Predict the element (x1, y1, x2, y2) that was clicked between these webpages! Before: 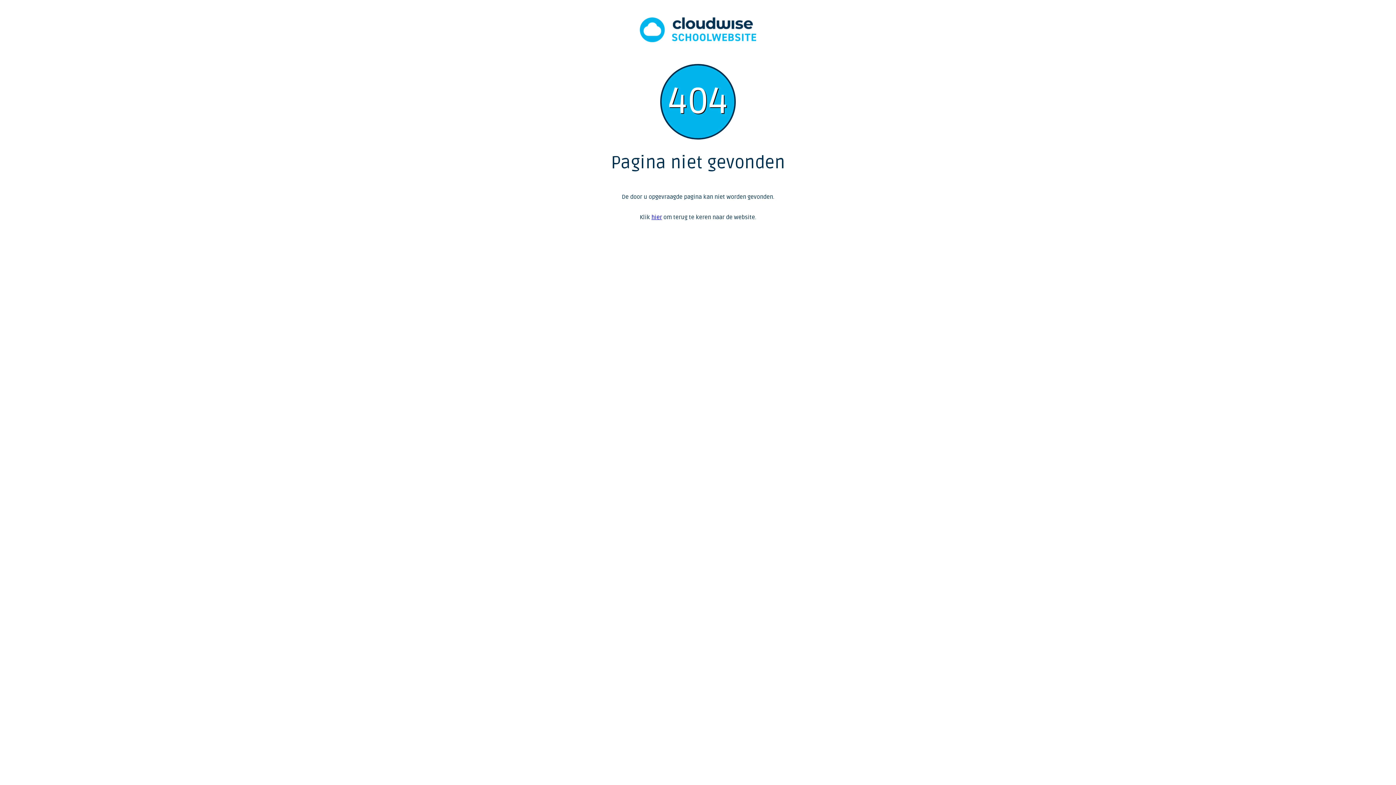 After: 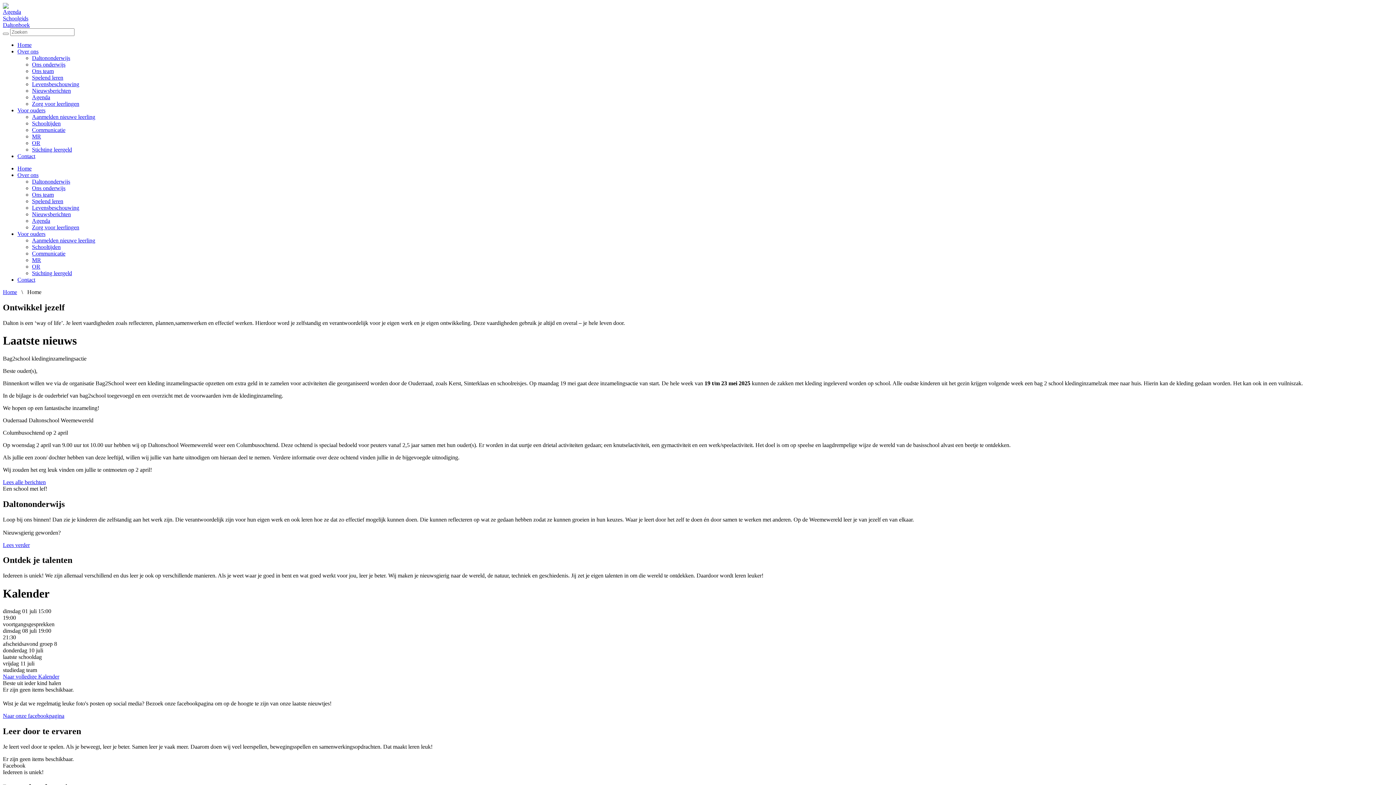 Action: bbox: (651, 213, 662, 221) label: hier